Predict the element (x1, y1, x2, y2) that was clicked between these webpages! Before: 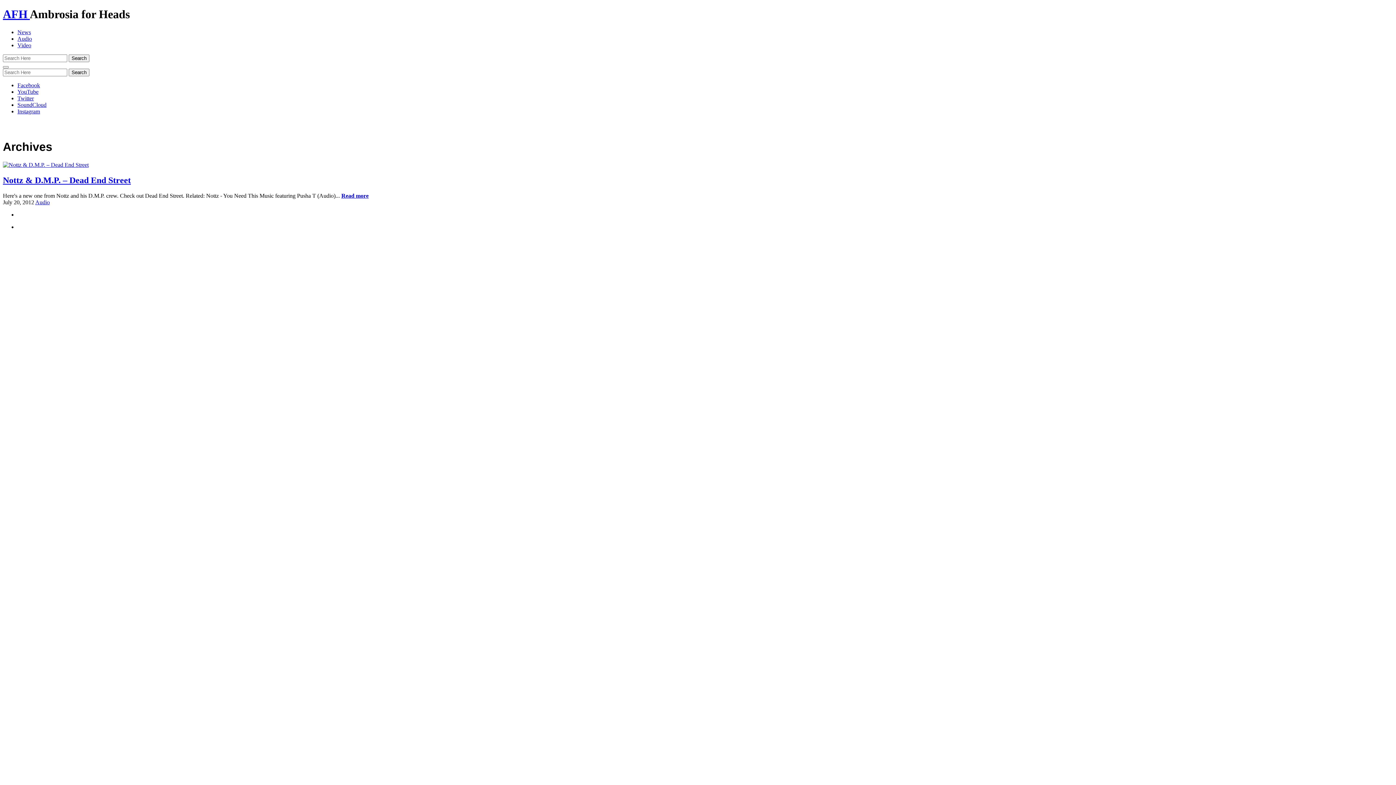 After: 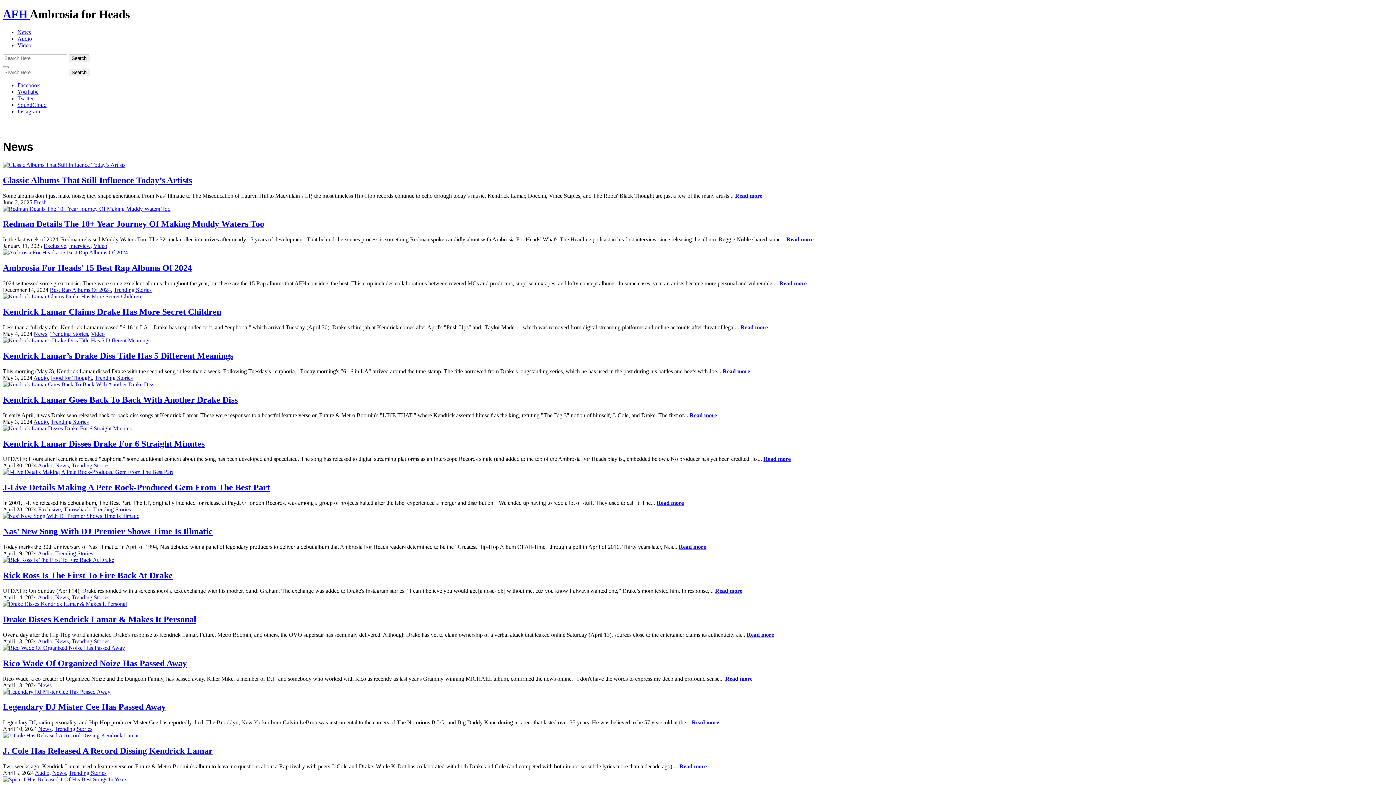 Action: bbox: (17, 29, 30, 35) label: News